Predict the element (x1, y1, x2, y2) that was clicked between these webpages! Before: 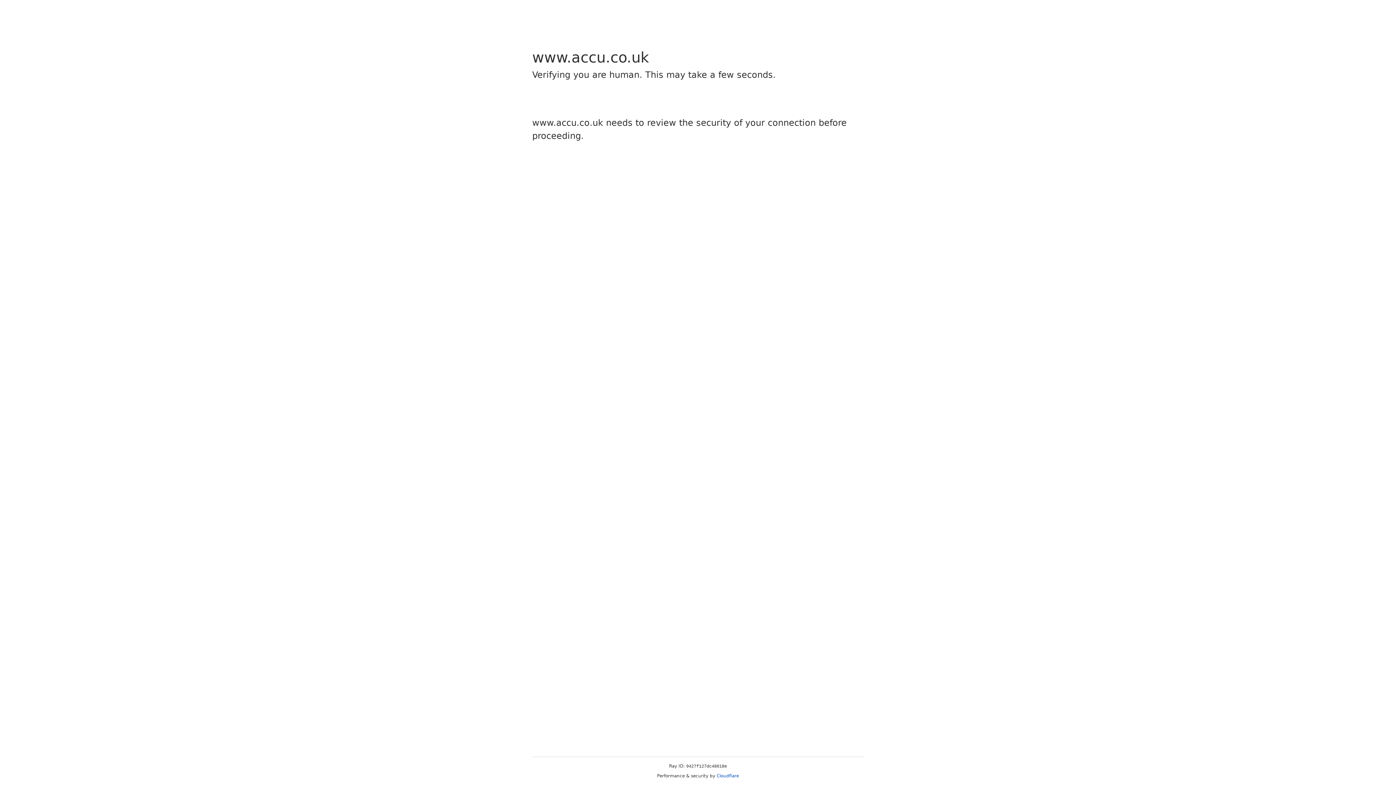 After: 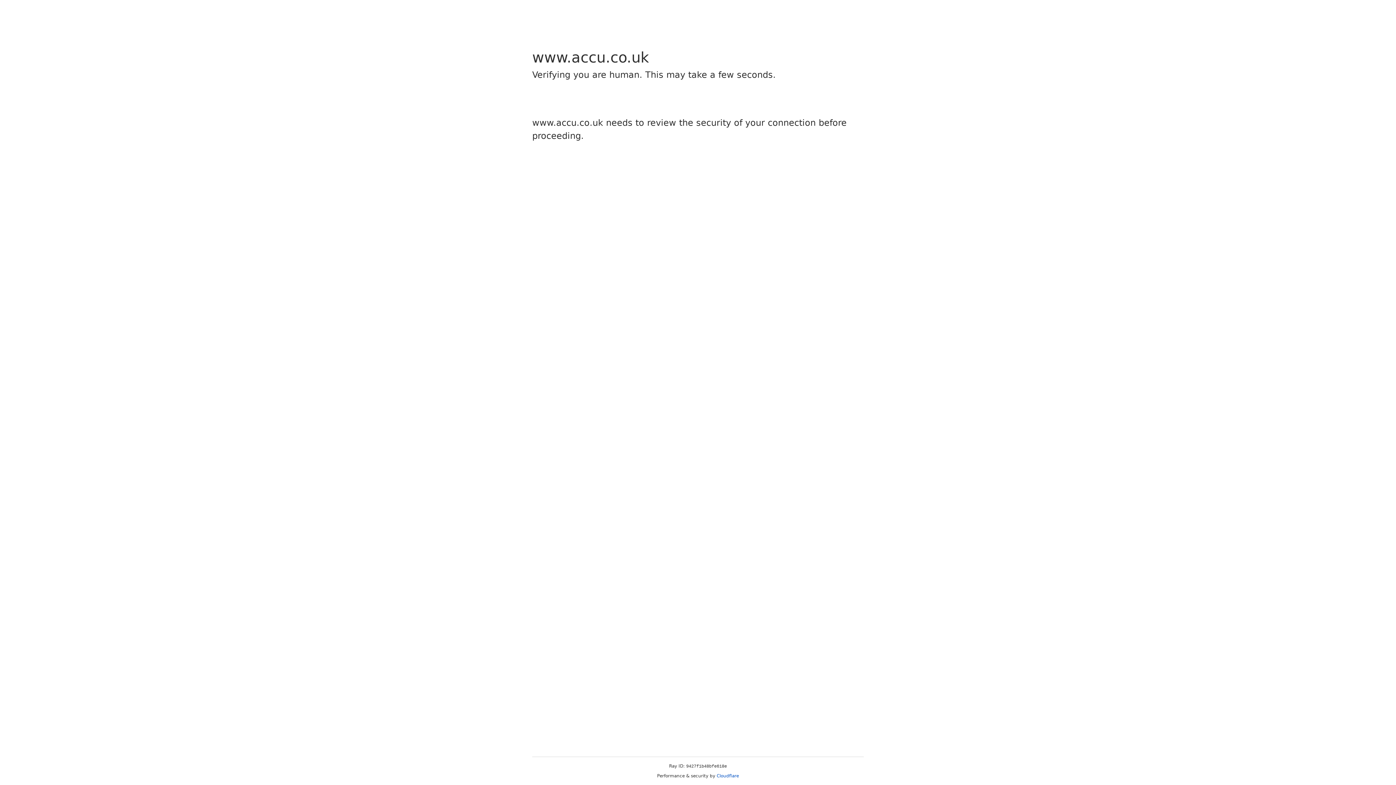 Action: bbox: (716, 773, 739, 778) label: Cloudflare